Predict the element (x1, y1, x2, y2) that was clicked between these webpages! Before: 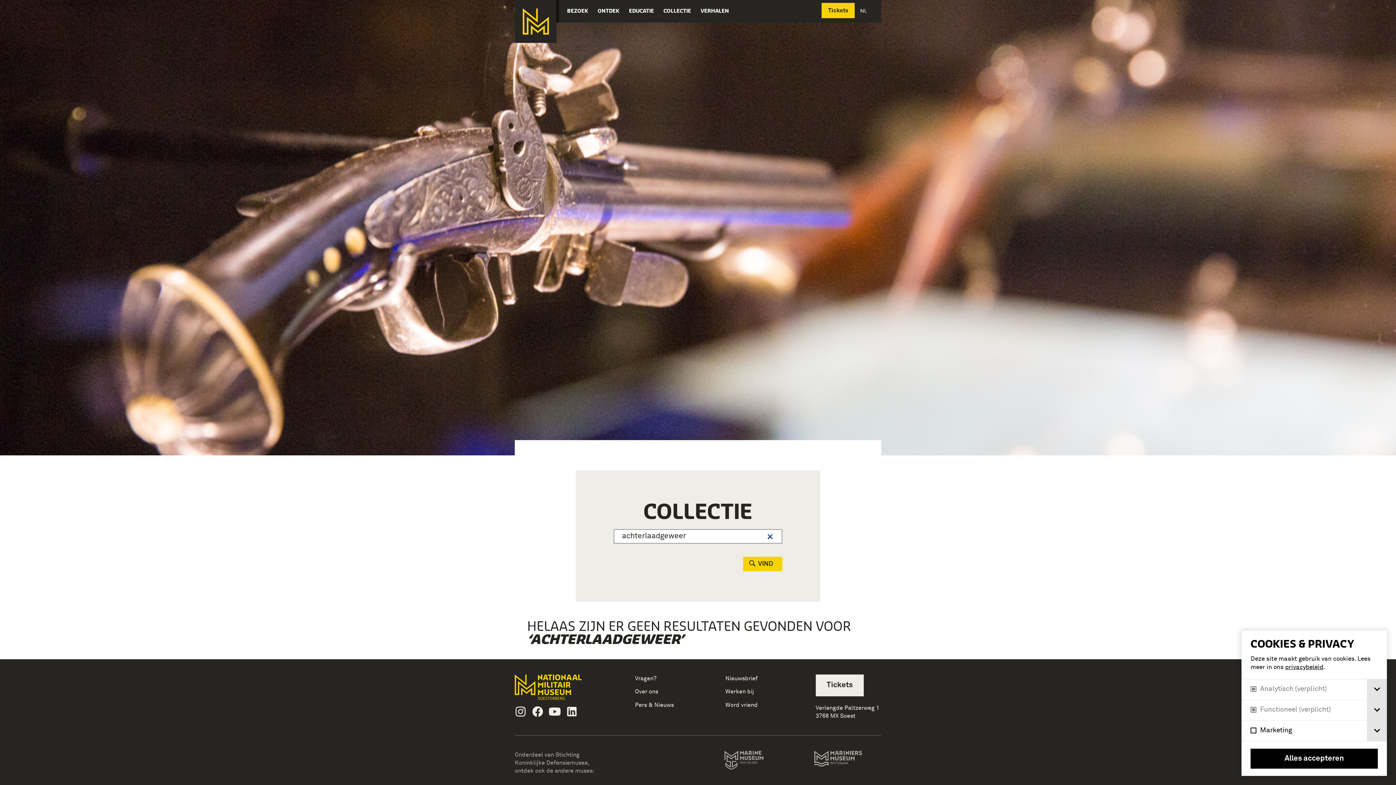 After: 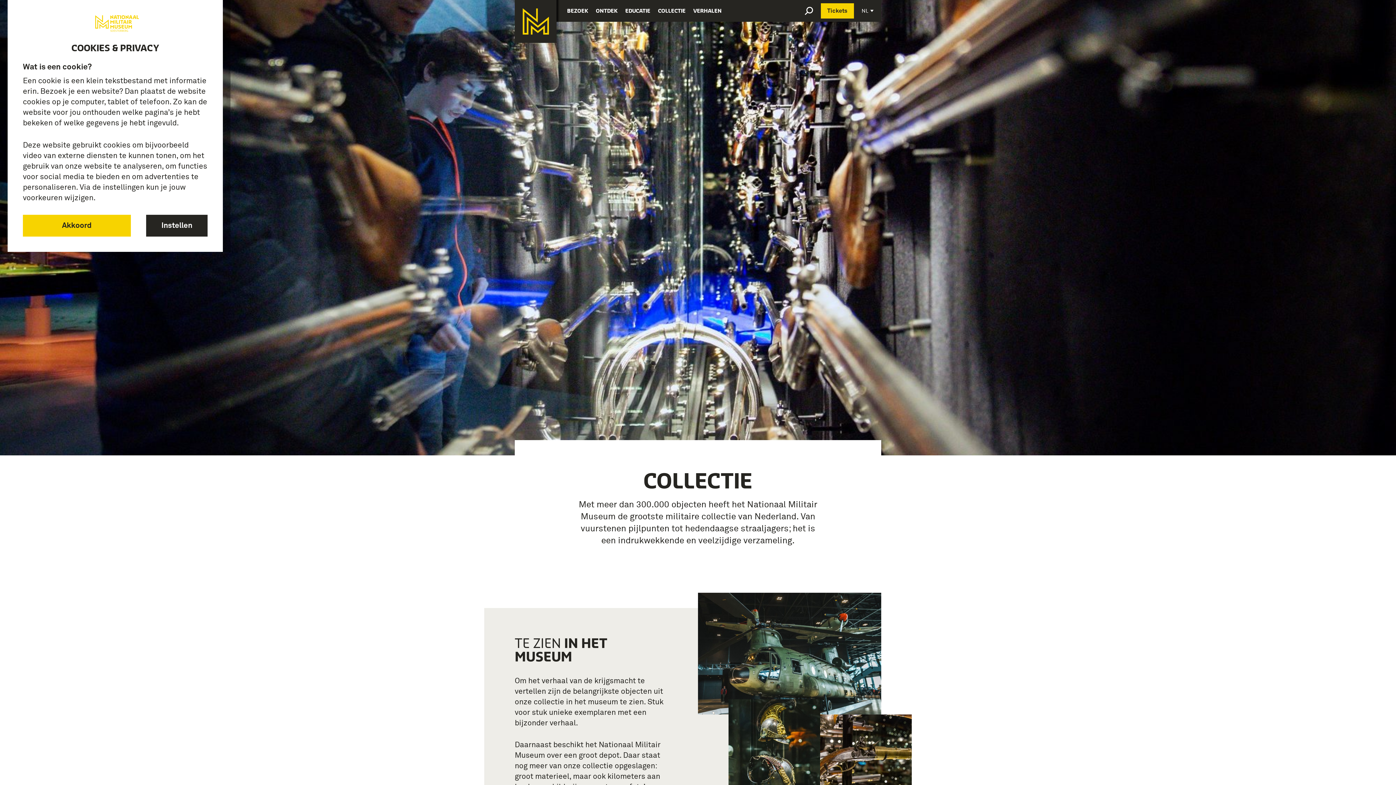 Action: bbox: (663, 0, 691, 21) label: COLLECTIE